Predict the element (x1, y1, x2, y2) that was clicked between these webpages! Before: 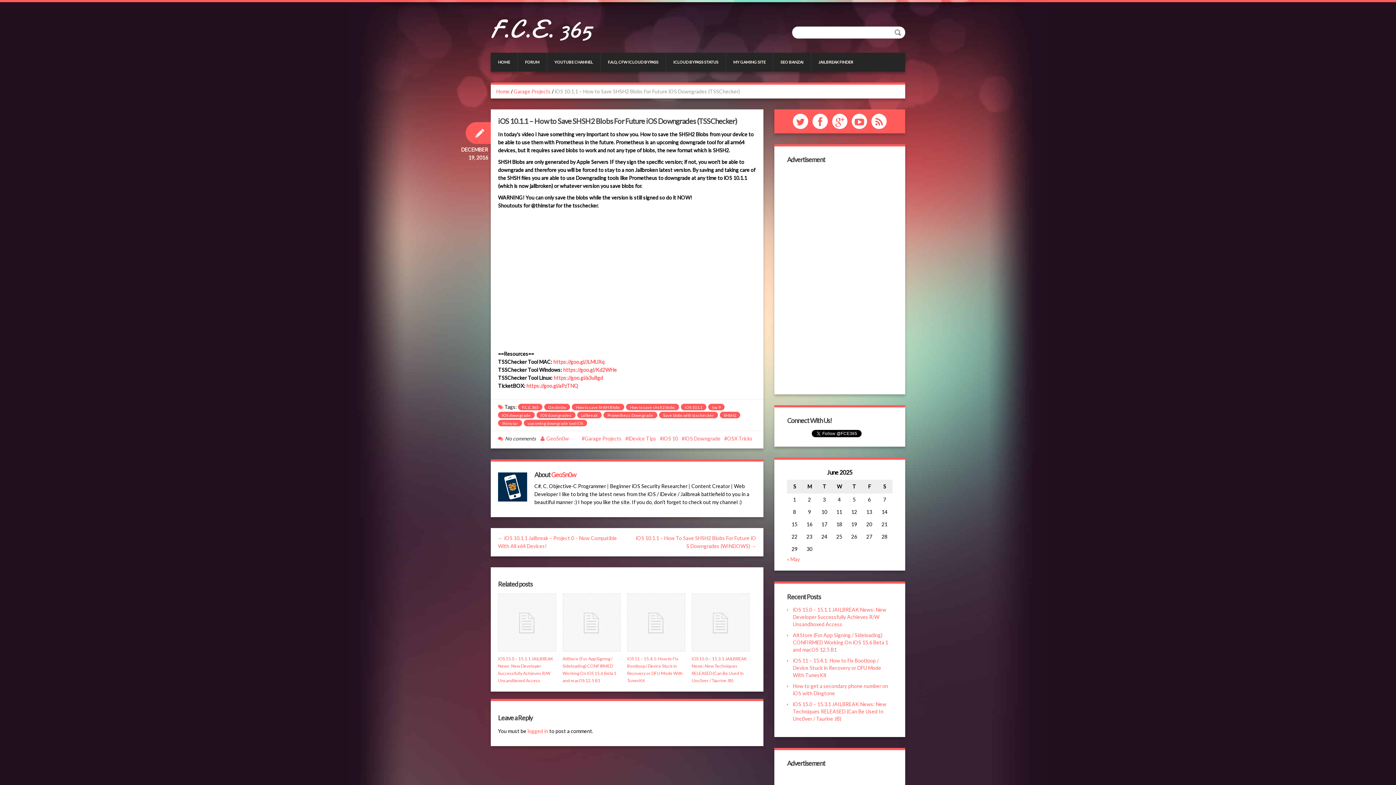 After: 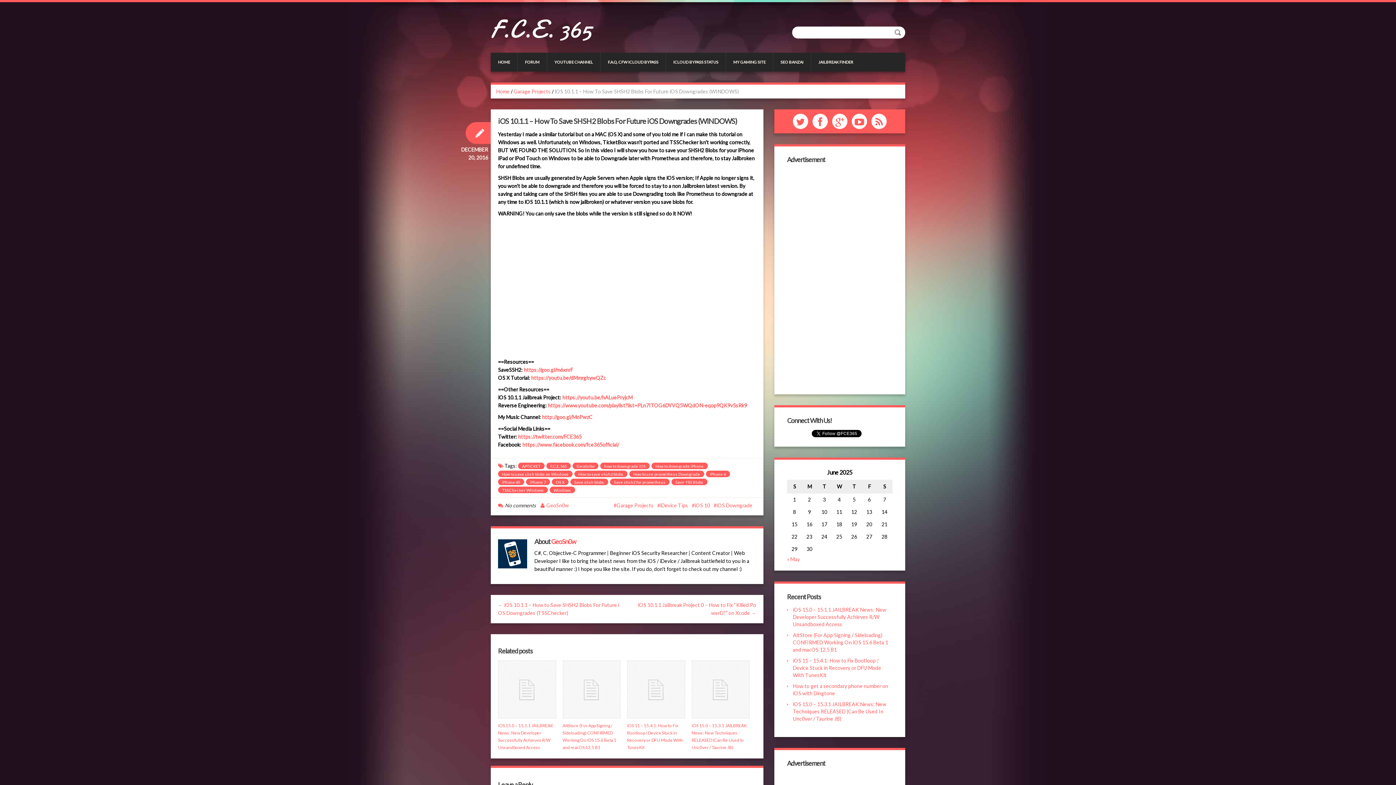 Action: bbox: (627, 528, 763, 556) label: iOS 10.1.1 – How To Save SHSH2 Blobs For Future iOS Downgrades (WINDOWS) →